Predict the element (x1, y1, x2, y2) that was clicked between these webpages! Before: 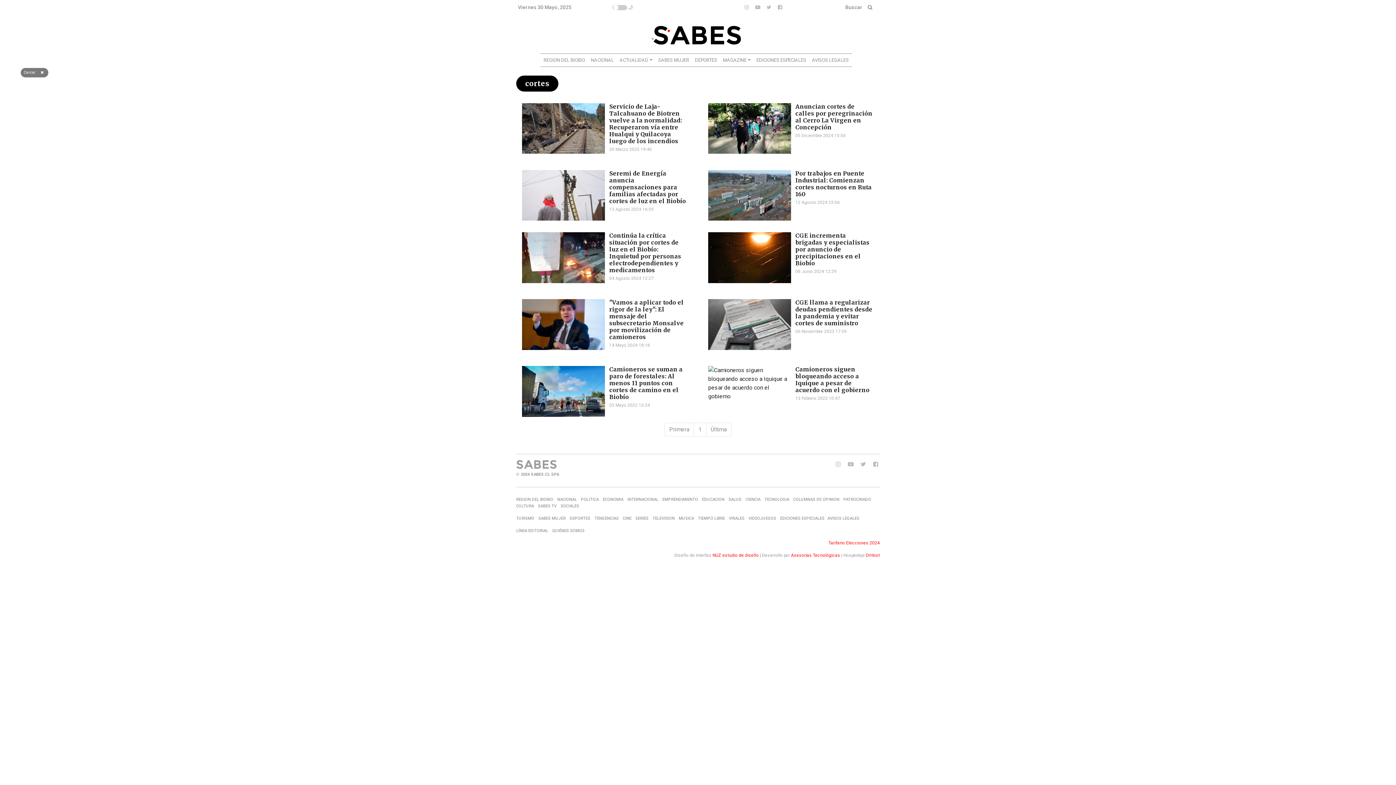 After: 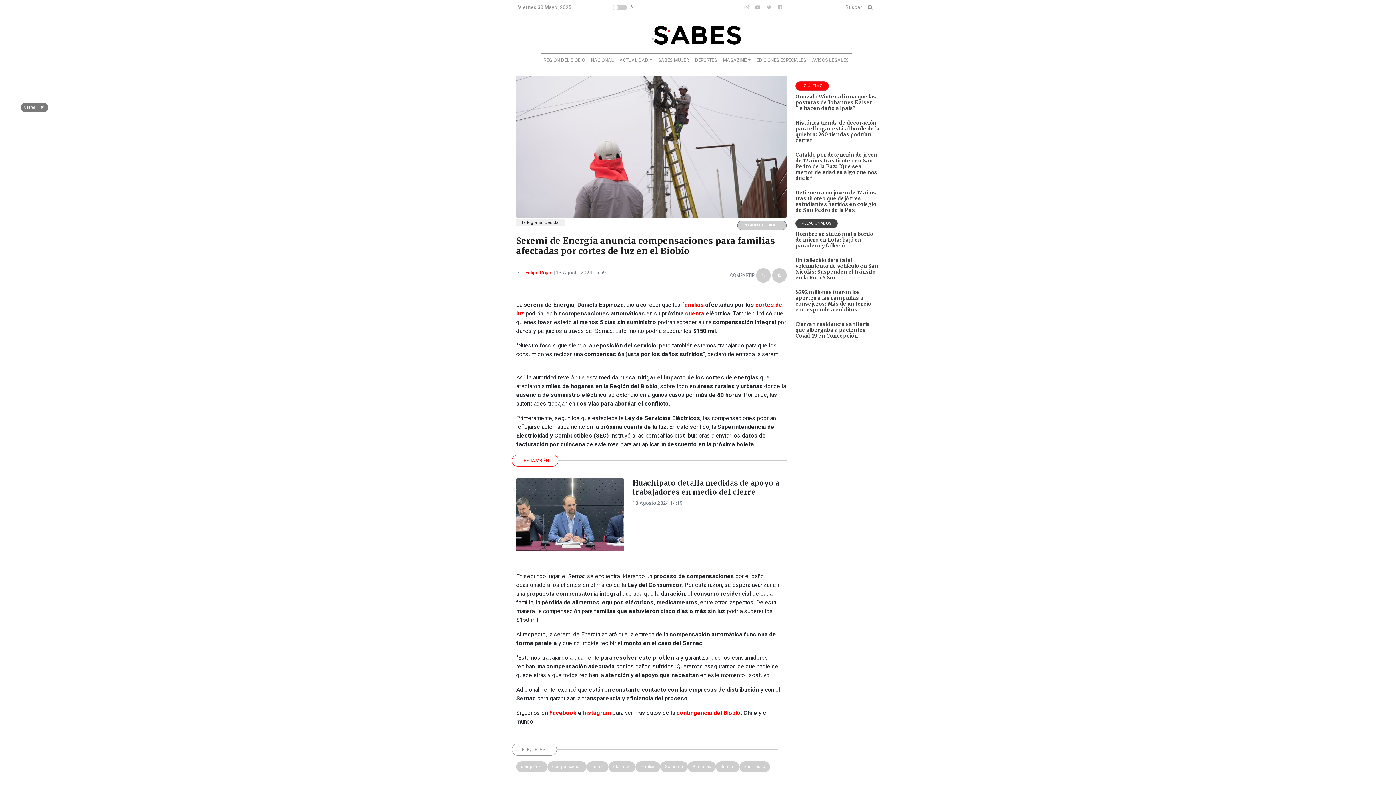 Action: bbox: (516, 164, 693, 226) label: Seremi de Energía anuncia compensaciones para familias afectadas por cortes de luz en el Biobío

13 Agosto 2024 16:59